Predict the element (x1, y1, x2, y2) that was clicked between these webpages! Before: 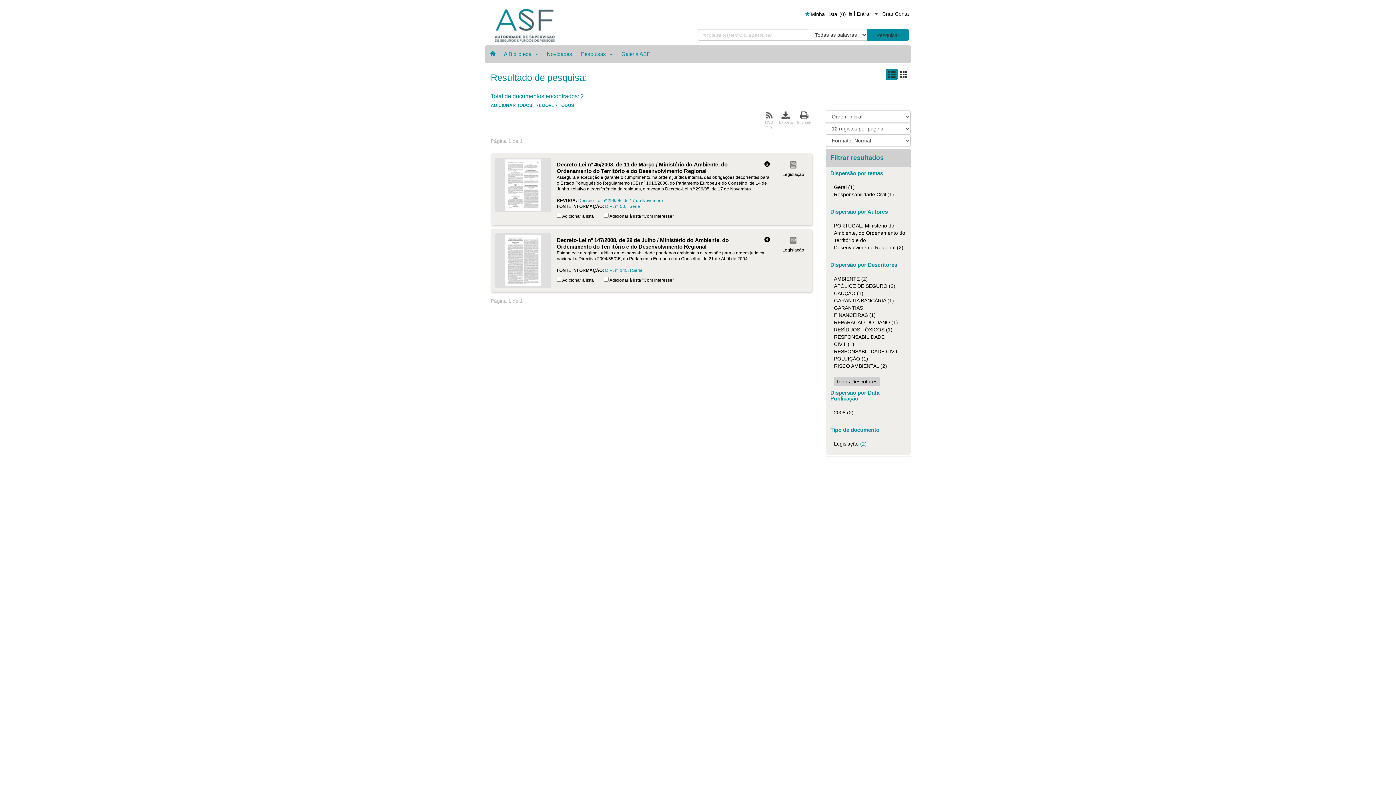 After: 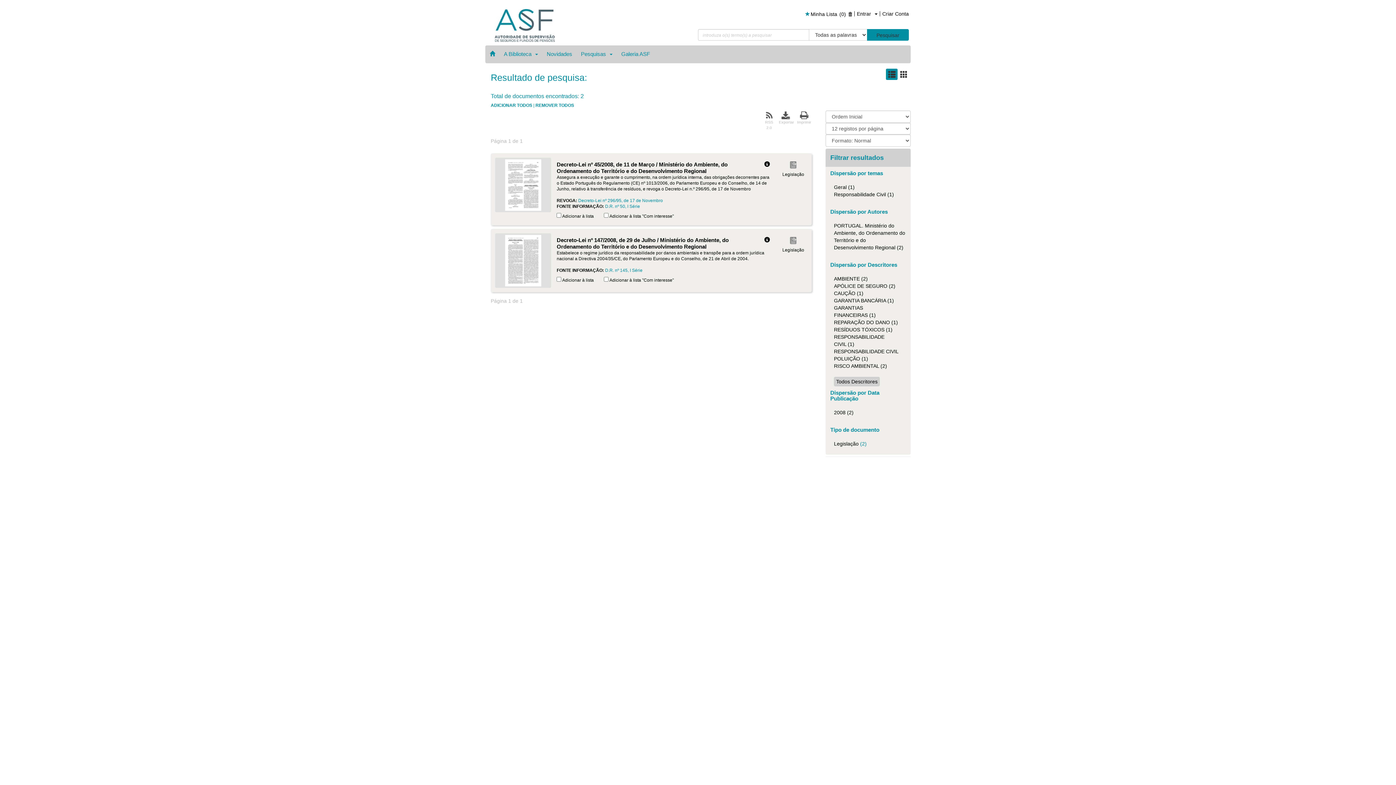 Action: bbox: (834, 276, 868, 281) label: AMBIENTE (2)